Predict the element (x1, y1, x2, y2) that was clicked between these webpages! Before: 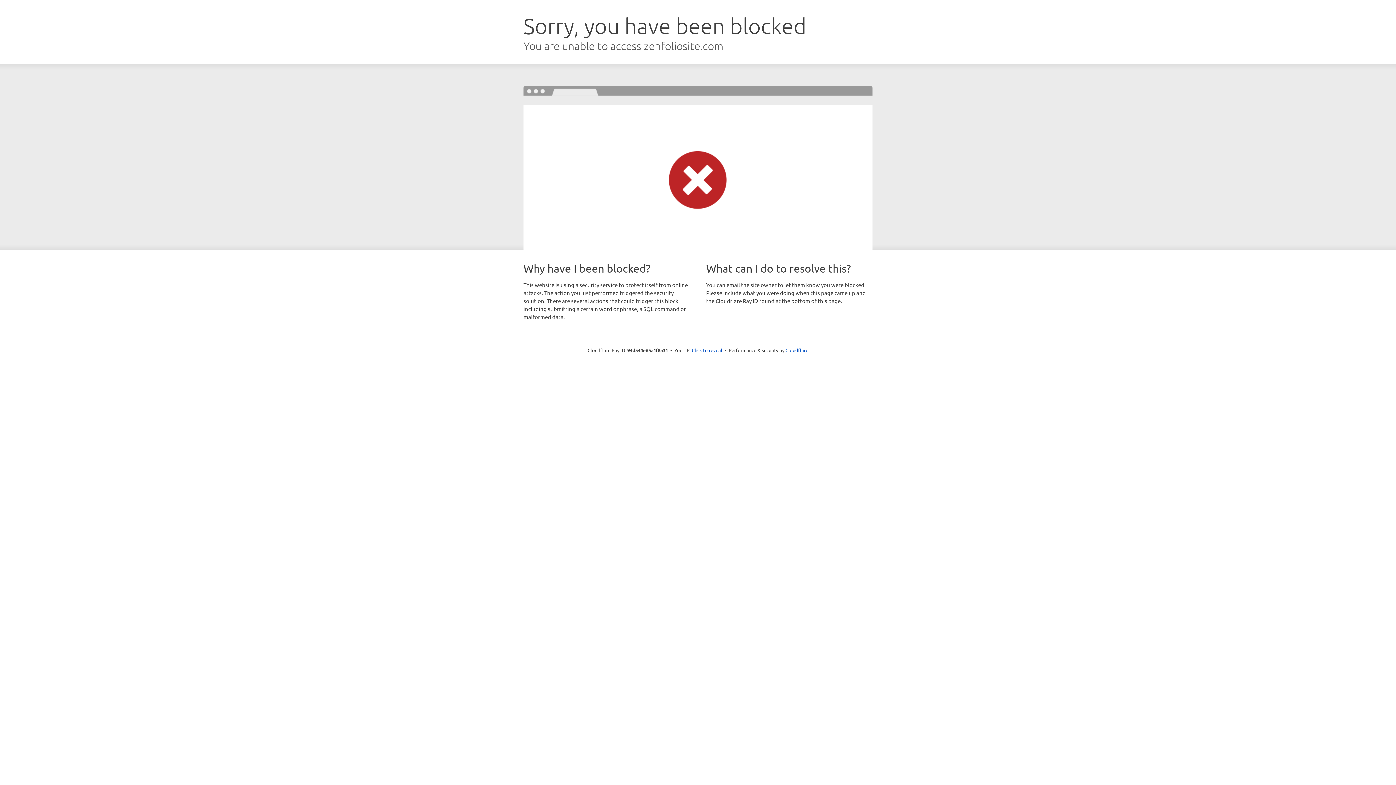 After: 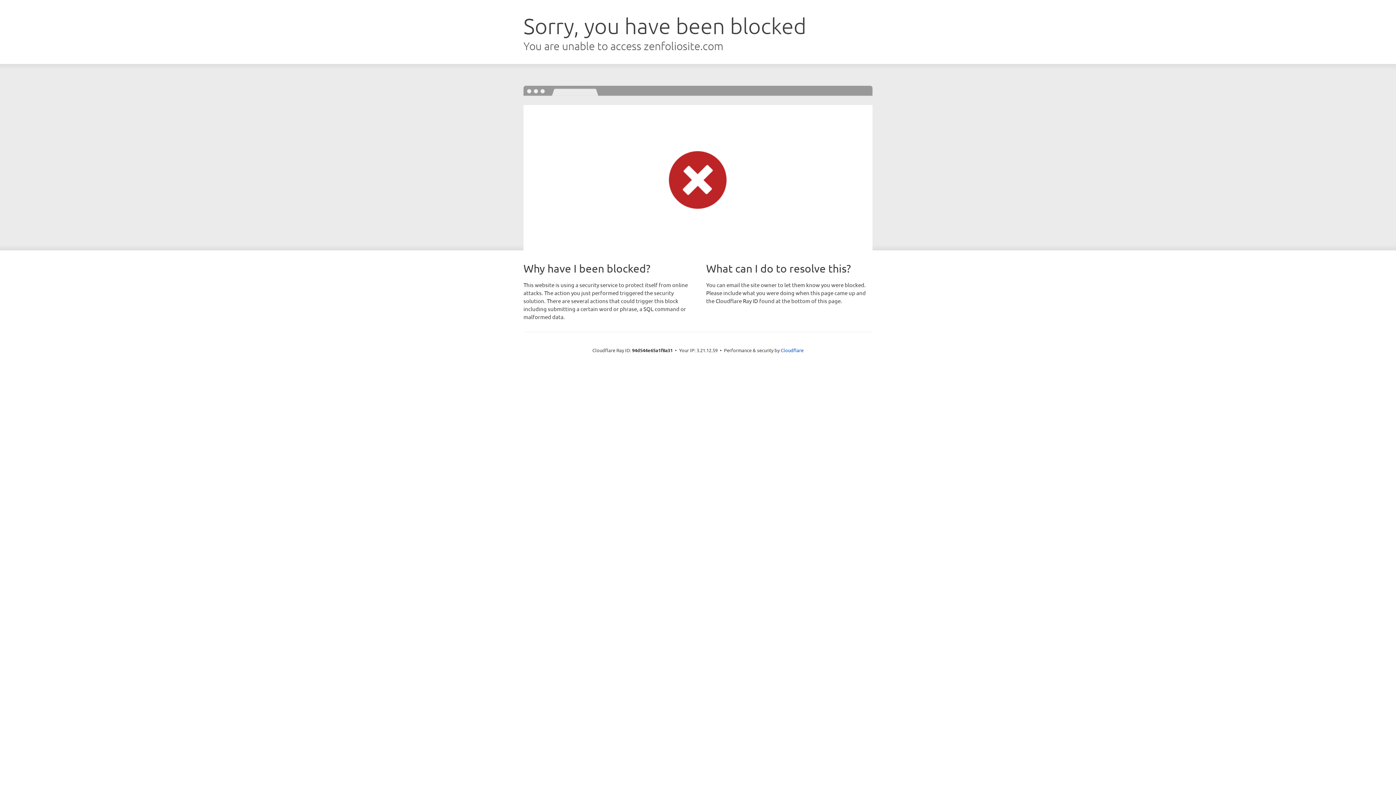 Action: label: Click to reveal bbox: (692, 346, 722, 353)